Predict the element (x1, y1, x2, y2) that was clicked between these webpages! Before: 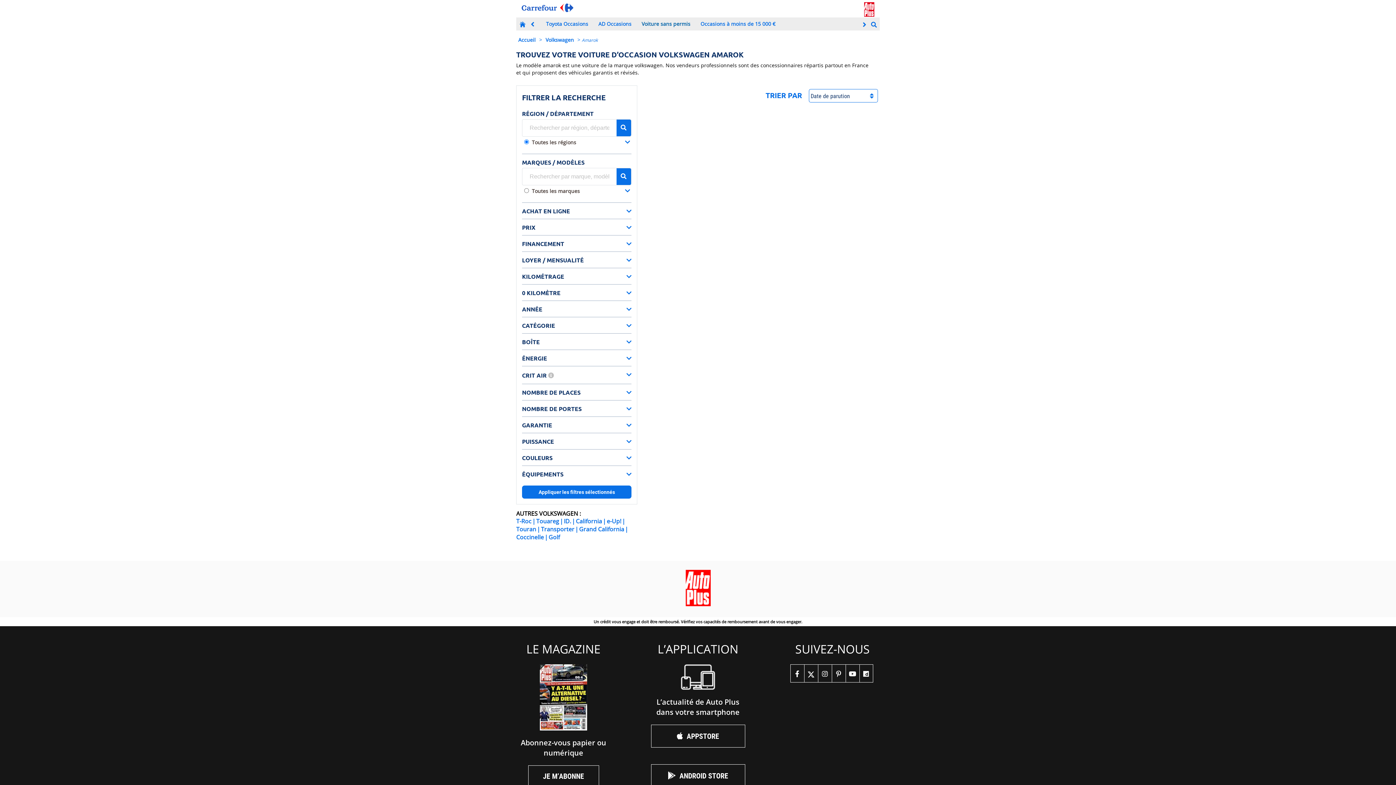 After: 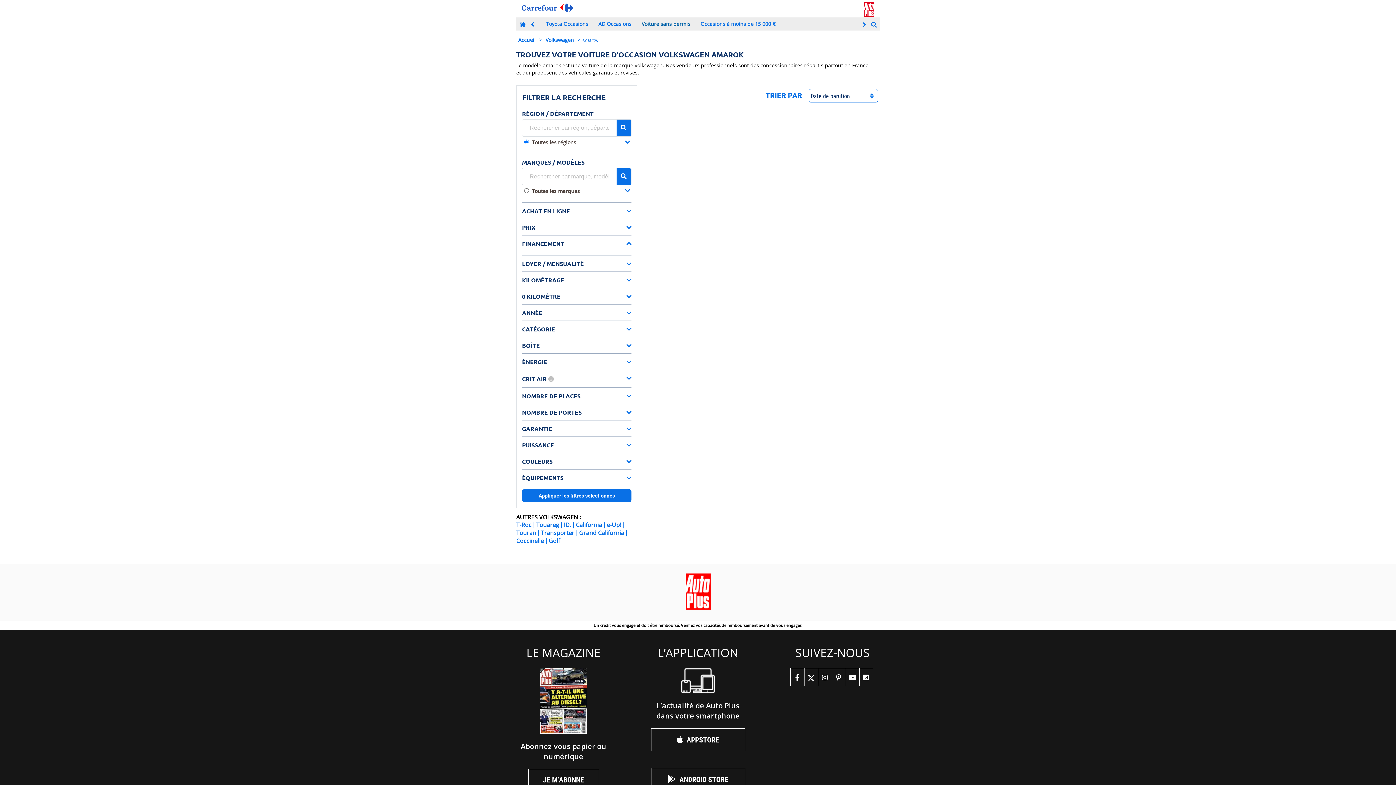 Action: bbox: (522, 237, 631, 249) label: FINANCEMENT